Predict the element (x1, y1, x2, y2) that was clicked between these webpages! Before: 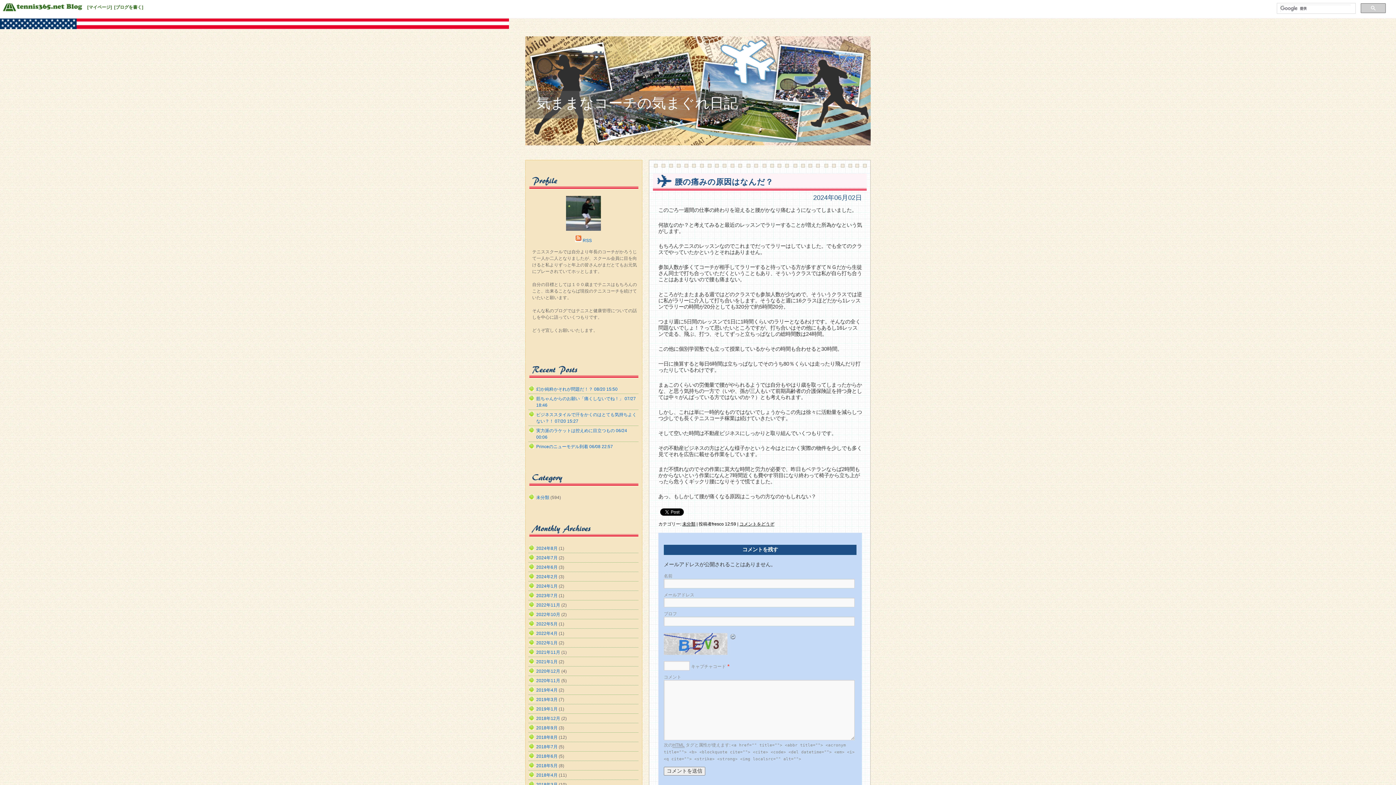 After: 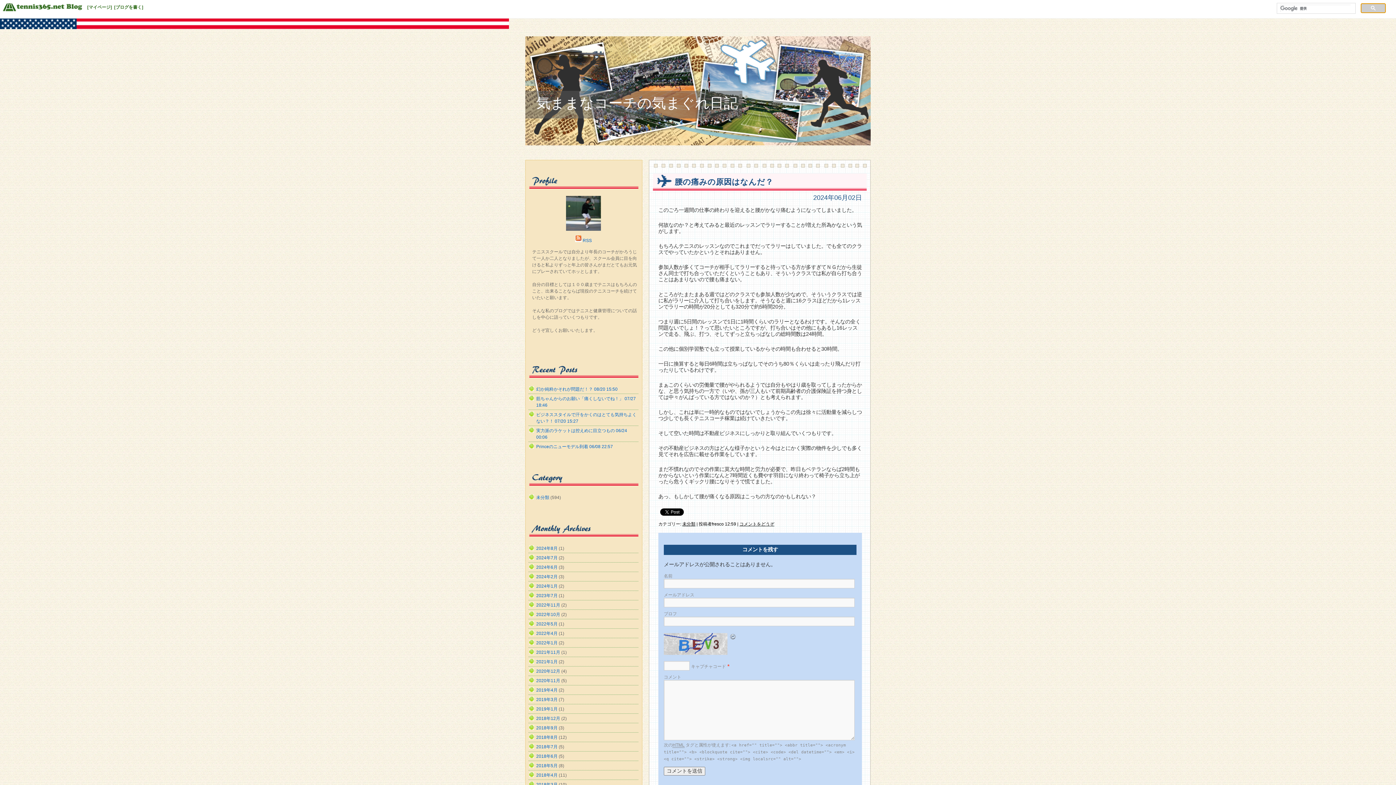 Action: bbox: (1361, 3, 1386, 13)